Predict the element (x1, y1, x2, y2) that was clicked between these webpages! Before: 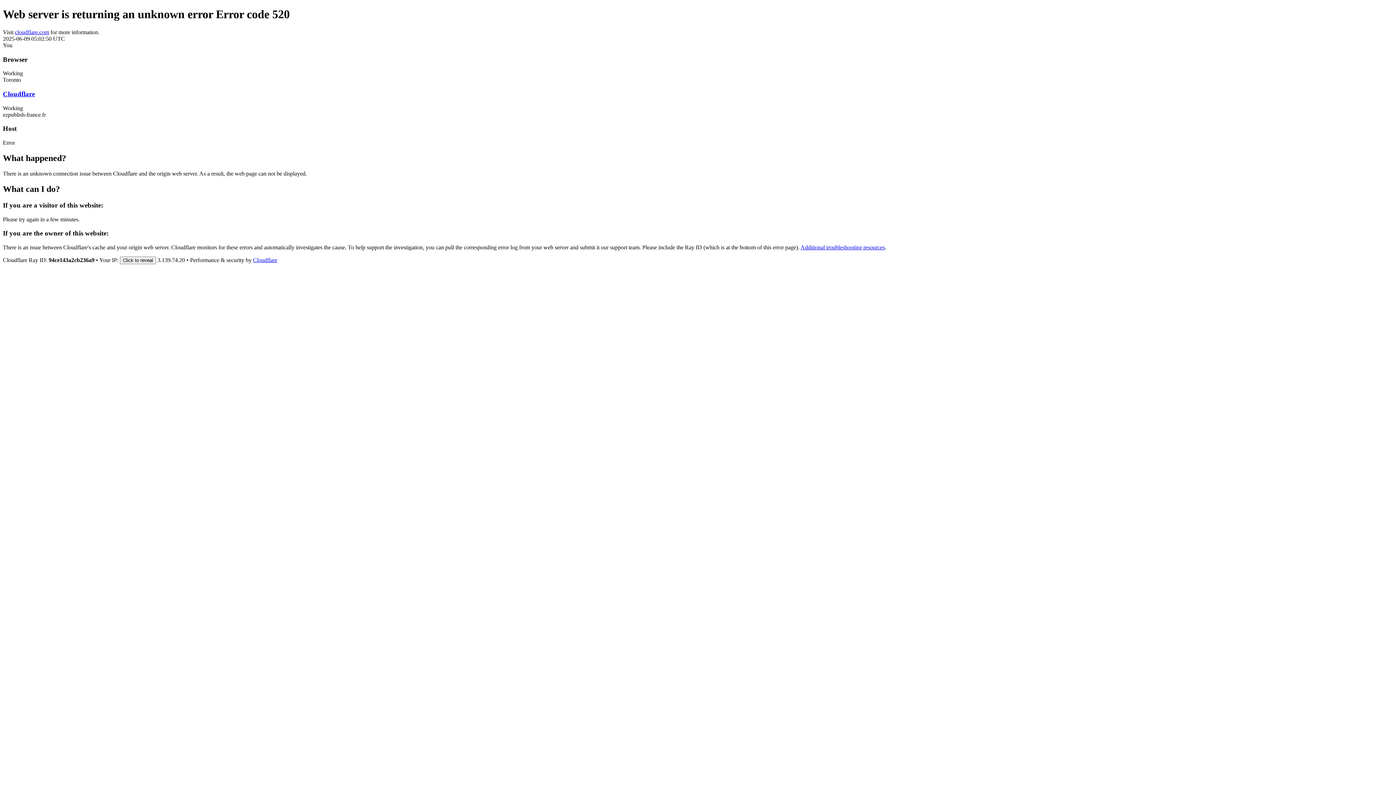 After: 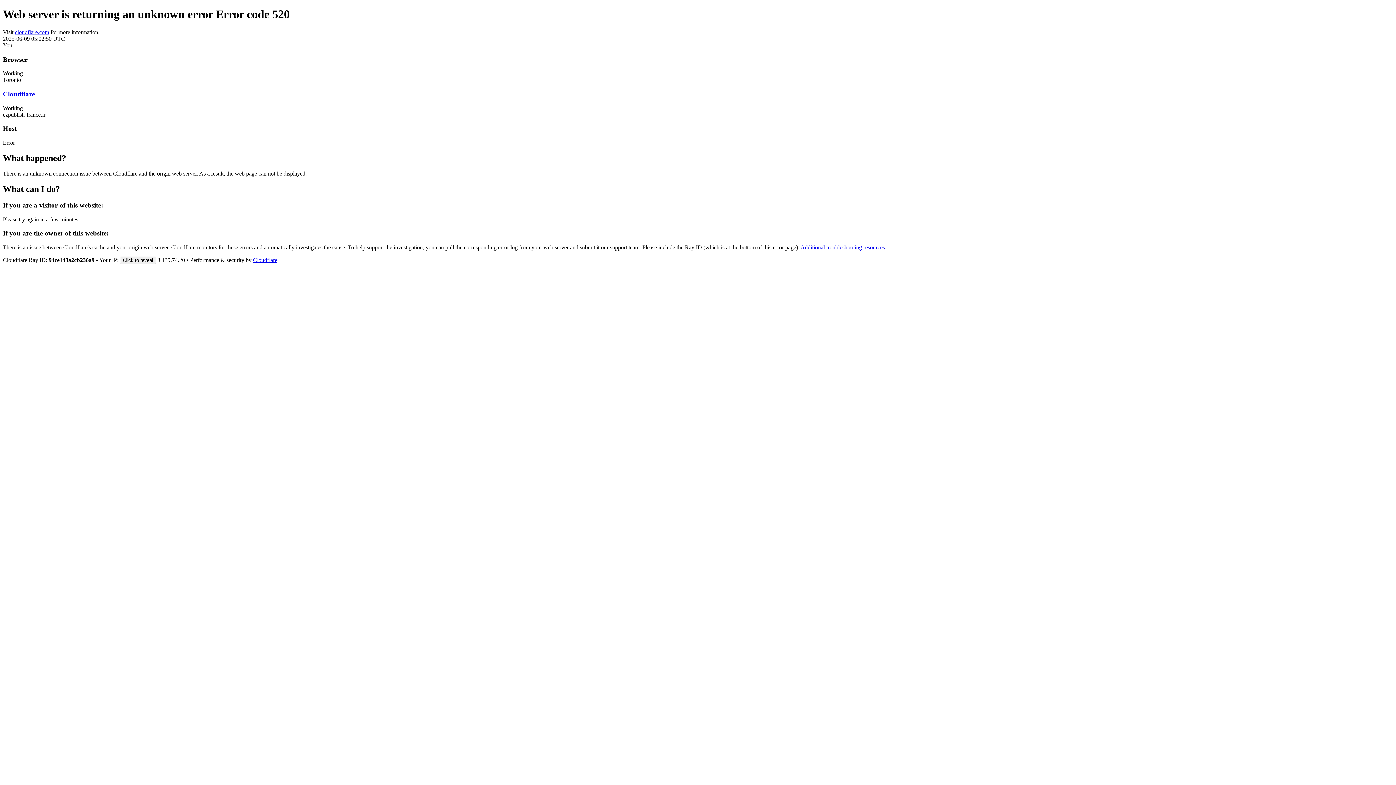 Action: bbox: (2, 90, 34, 97) label: Cloudflare